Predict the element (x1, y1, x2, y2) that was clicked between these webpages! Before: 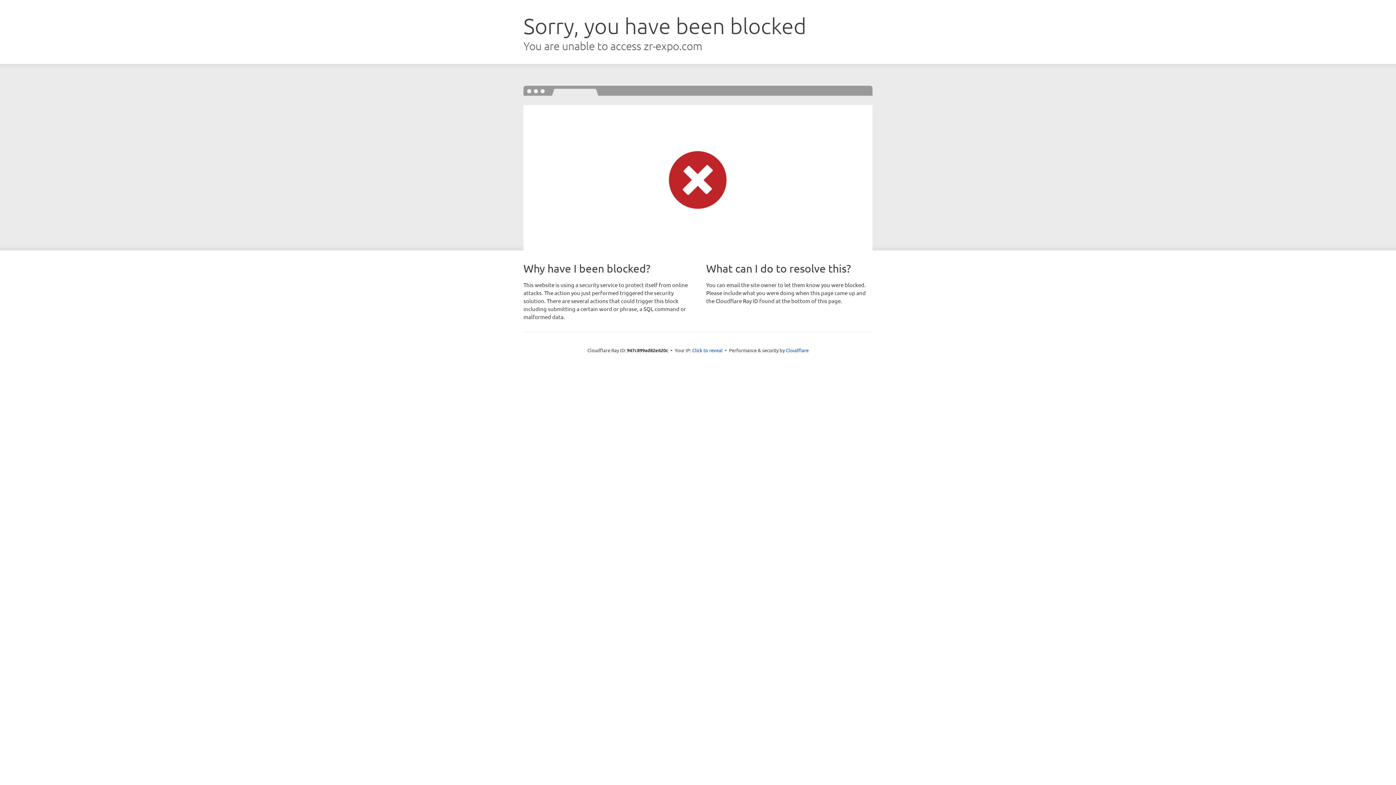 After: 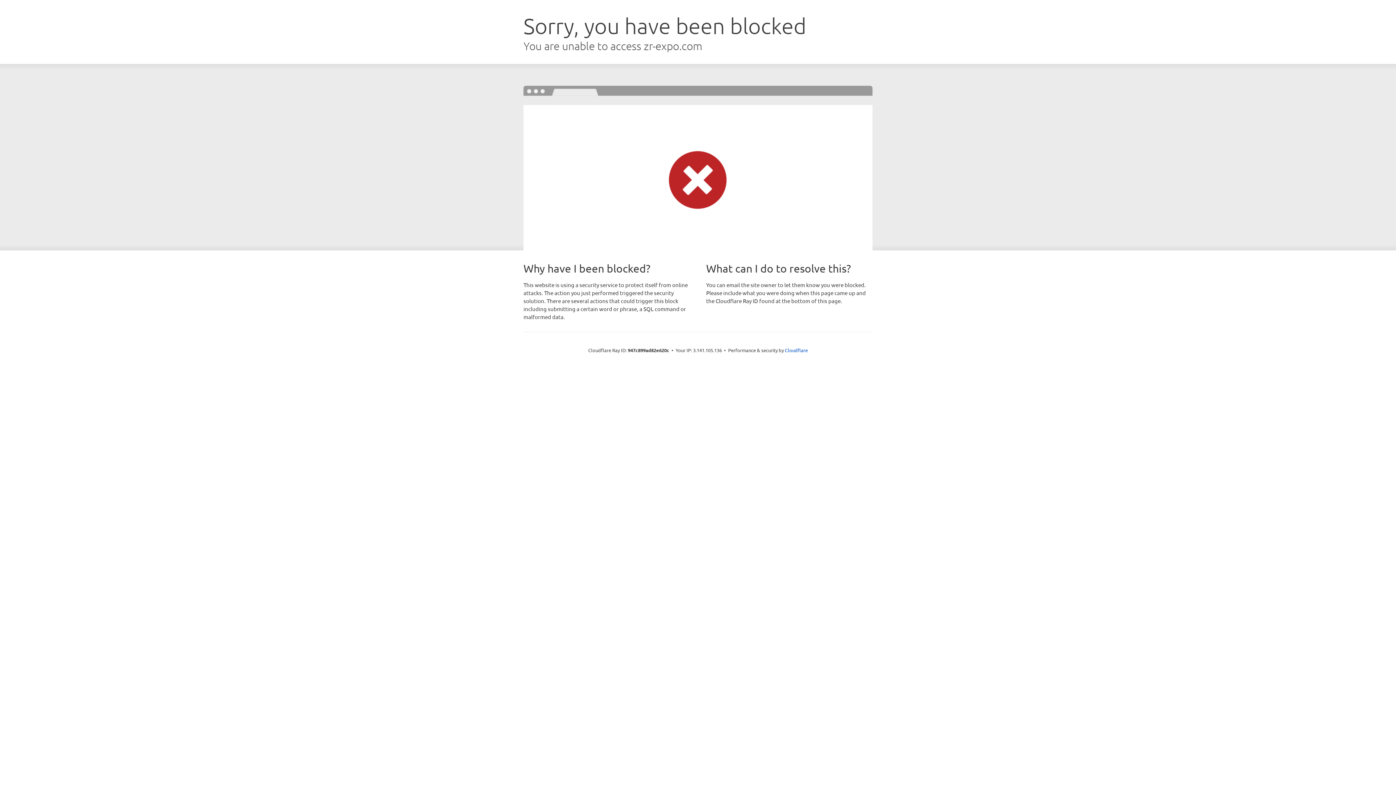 Action: bbox: (692, 346, 722, 353) label: Click to reveal